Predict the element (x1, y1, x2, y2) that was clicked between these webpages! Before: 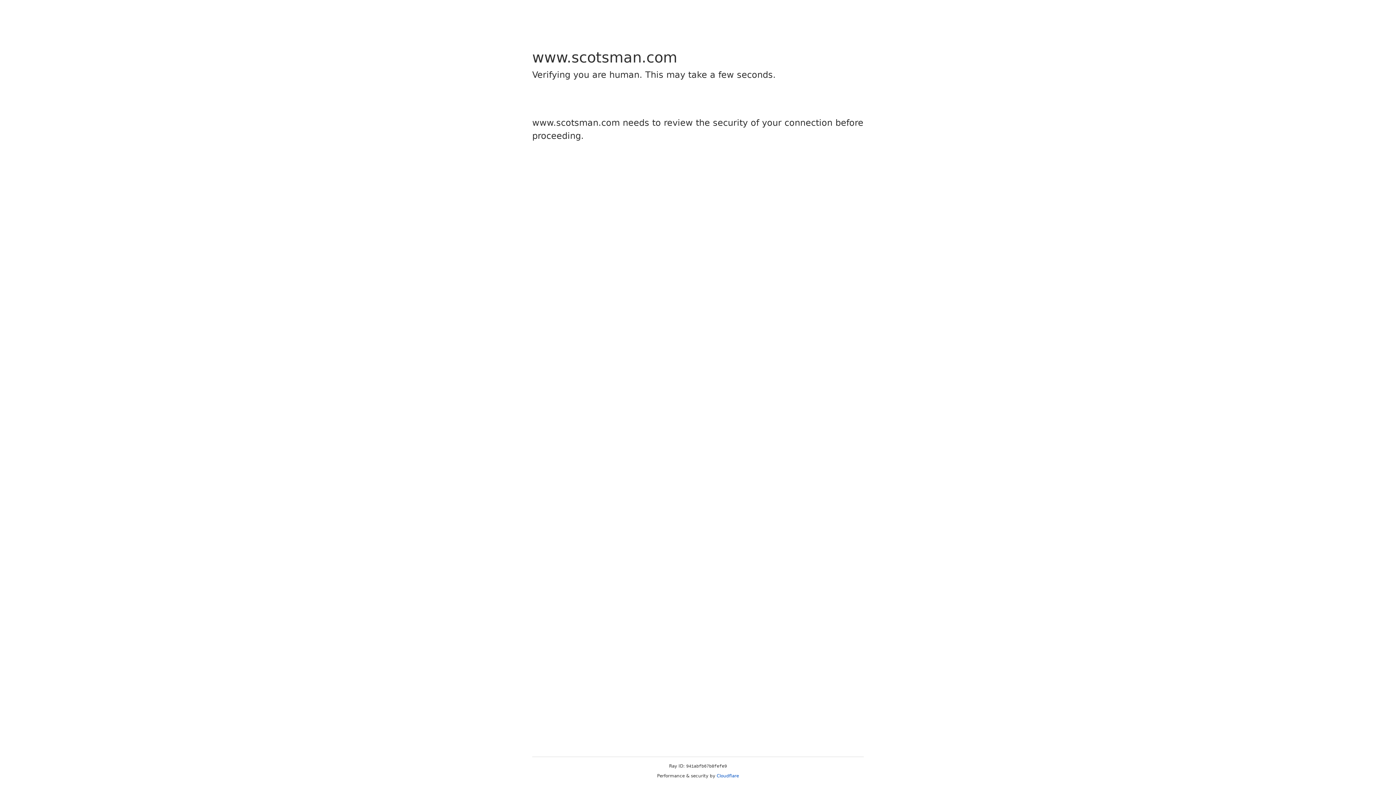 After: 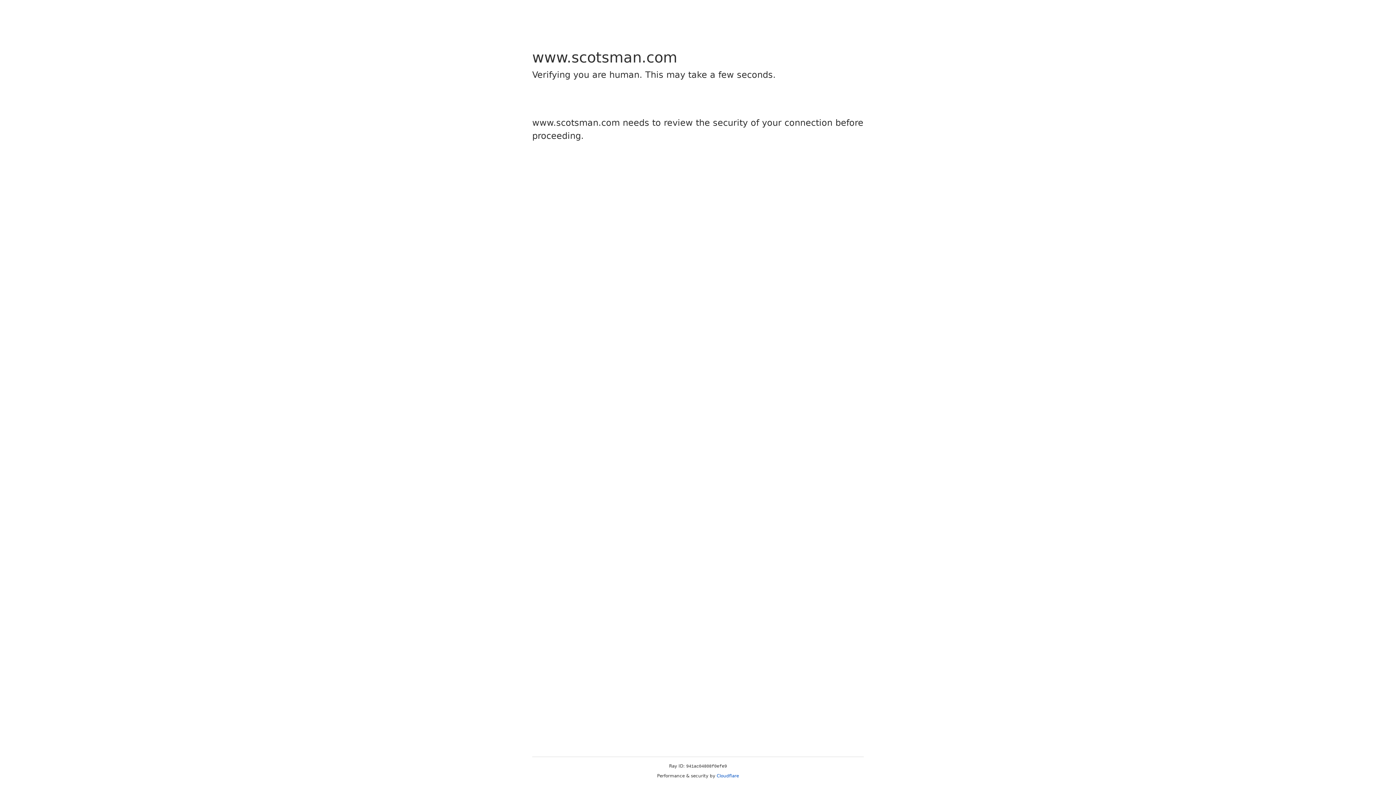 Action: label: Cloudflare bbox: (716, 773, 739, 778)